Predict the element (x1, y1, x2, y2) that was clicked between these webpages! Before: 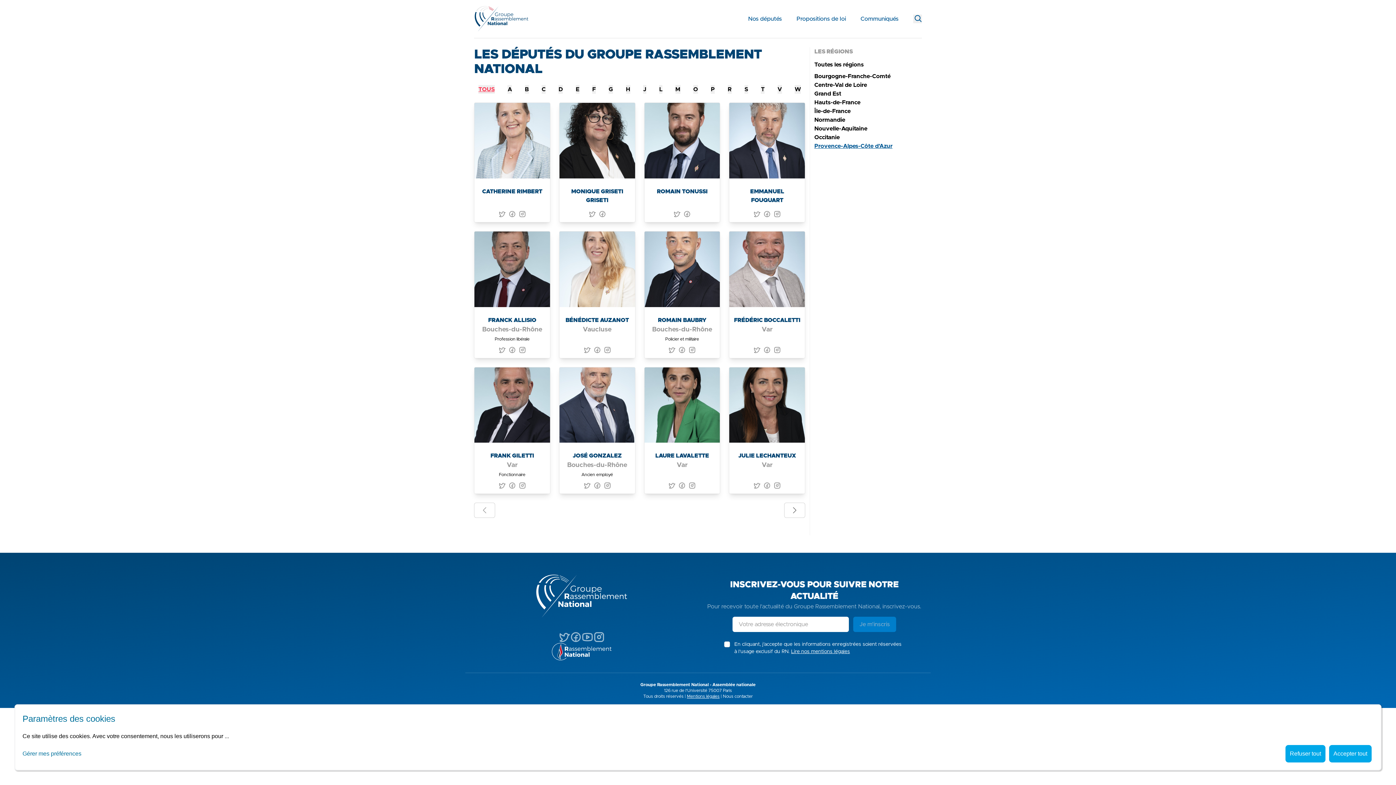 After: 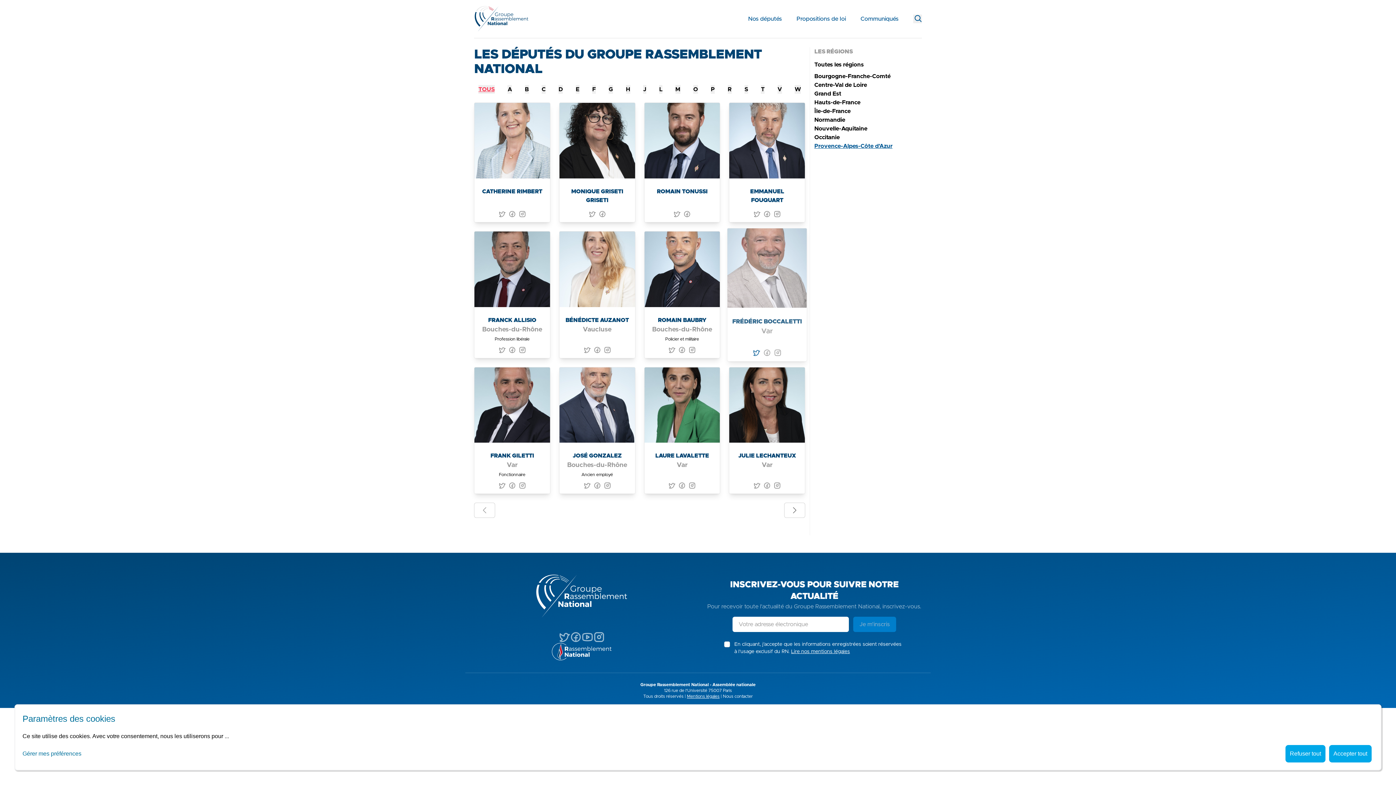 Action: bbox: (753, 346, 760, 353)